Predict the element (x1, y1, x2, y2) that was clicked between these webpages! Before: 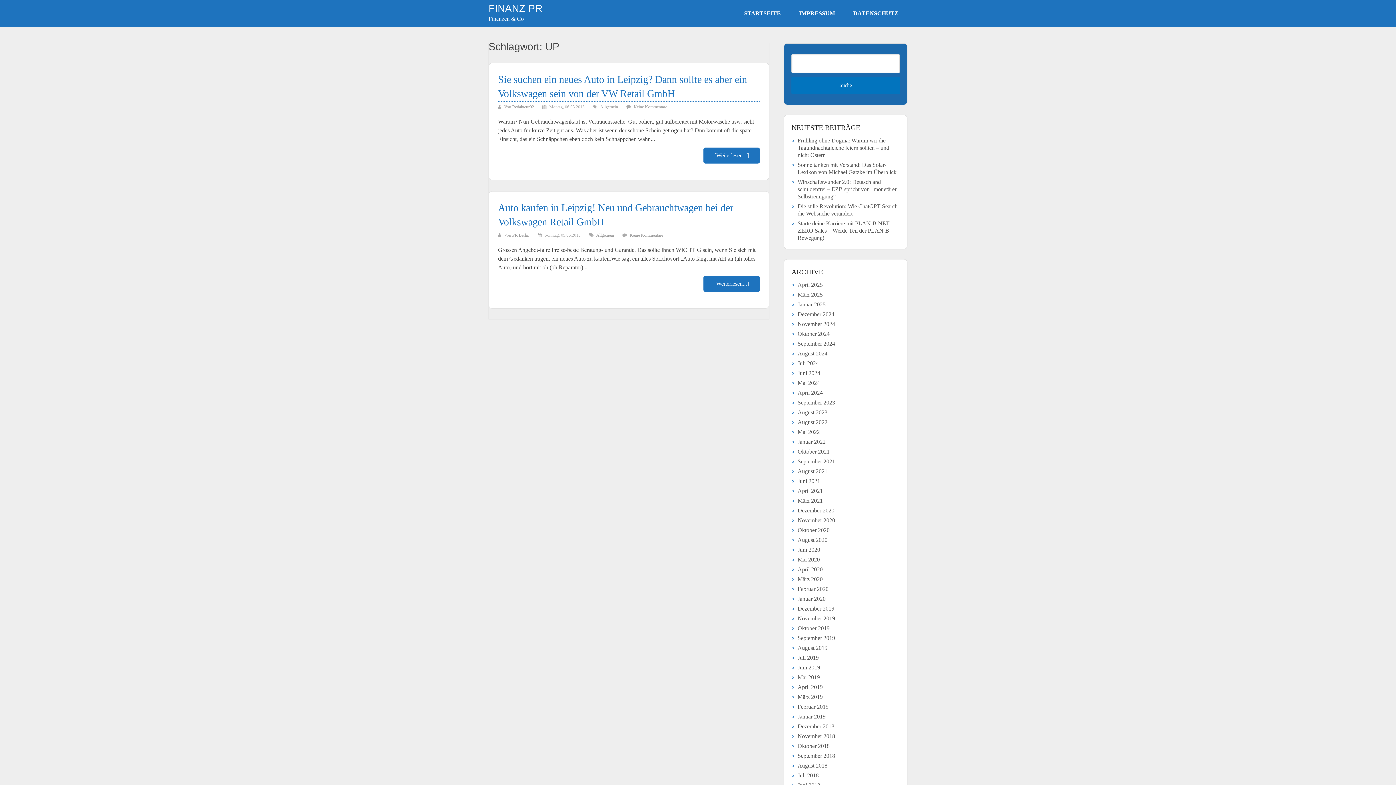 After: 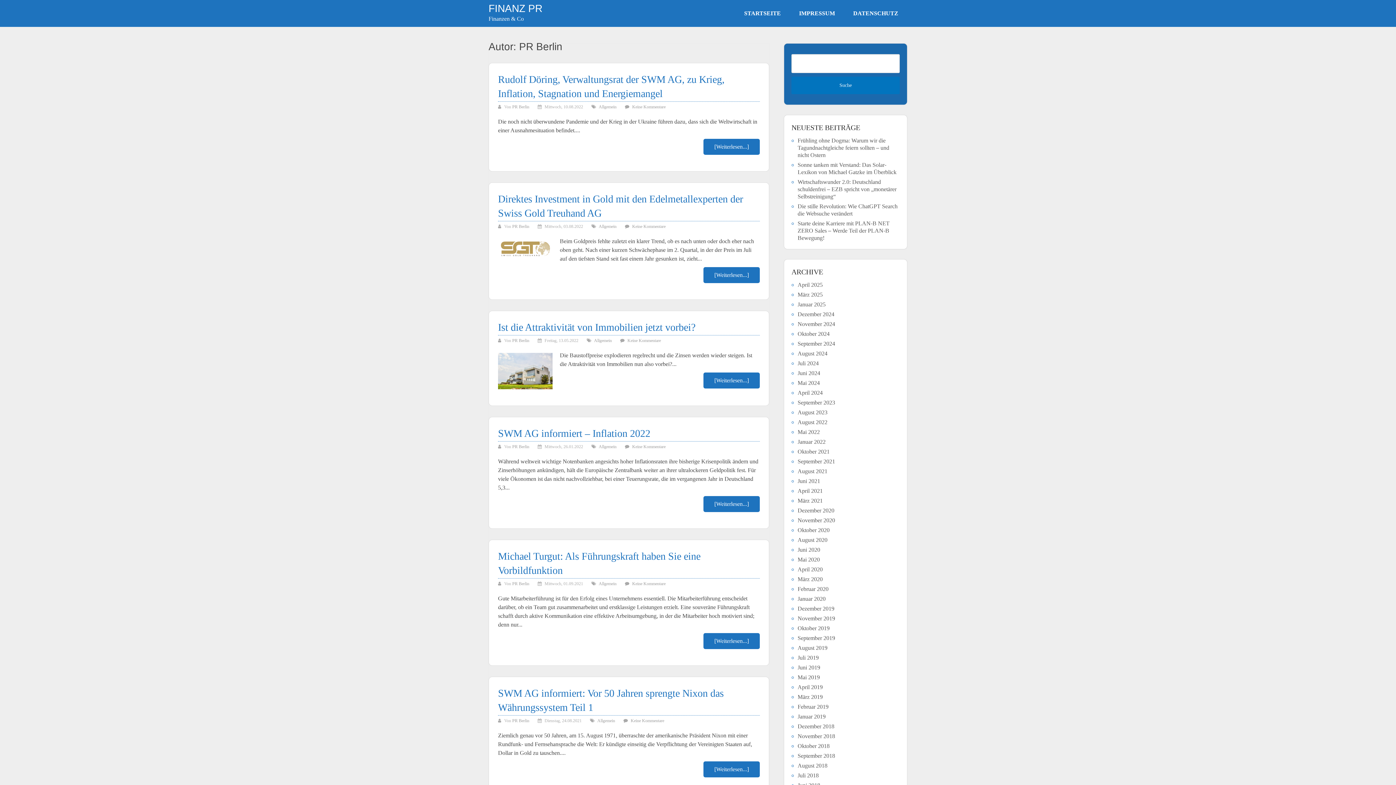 Action: label: PR Berlin bbox: (512, 232, 529, 237)